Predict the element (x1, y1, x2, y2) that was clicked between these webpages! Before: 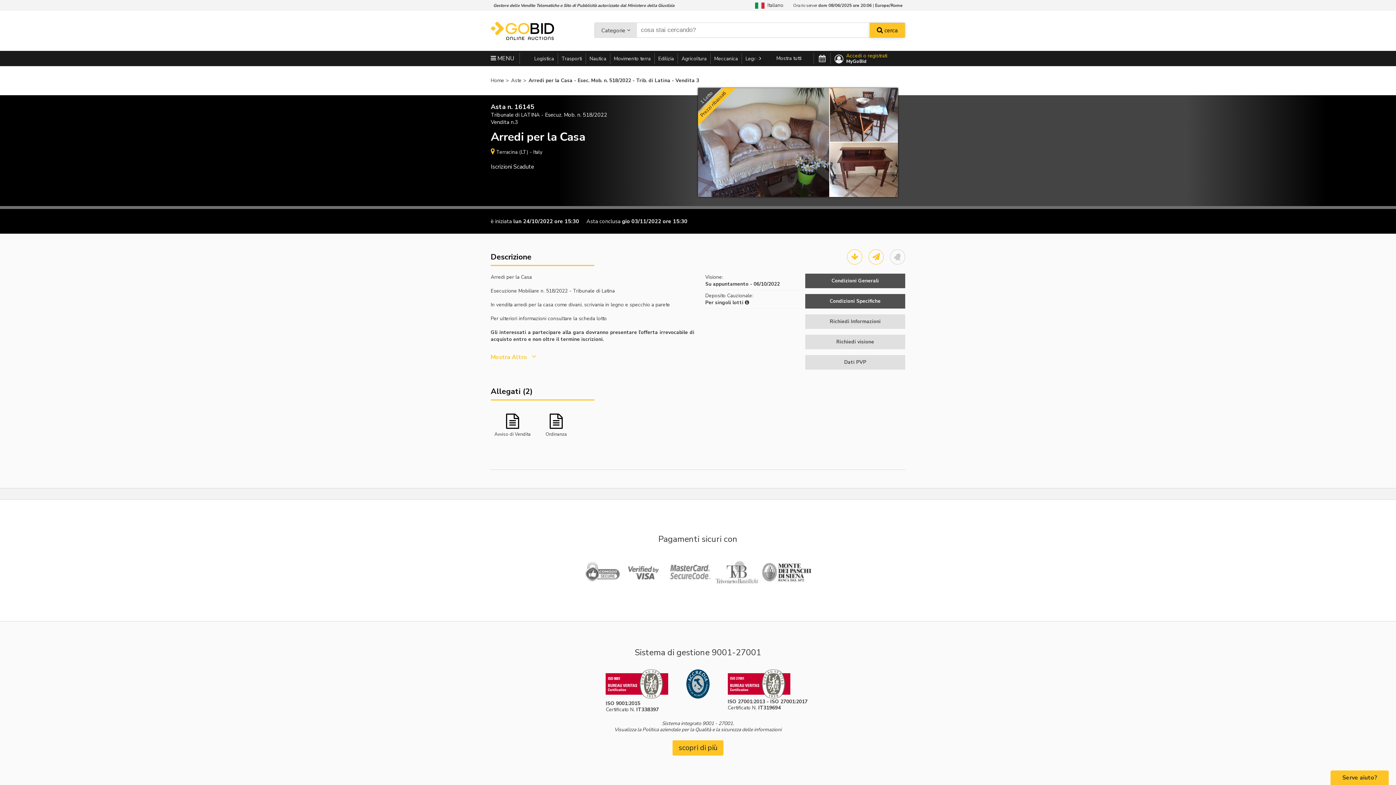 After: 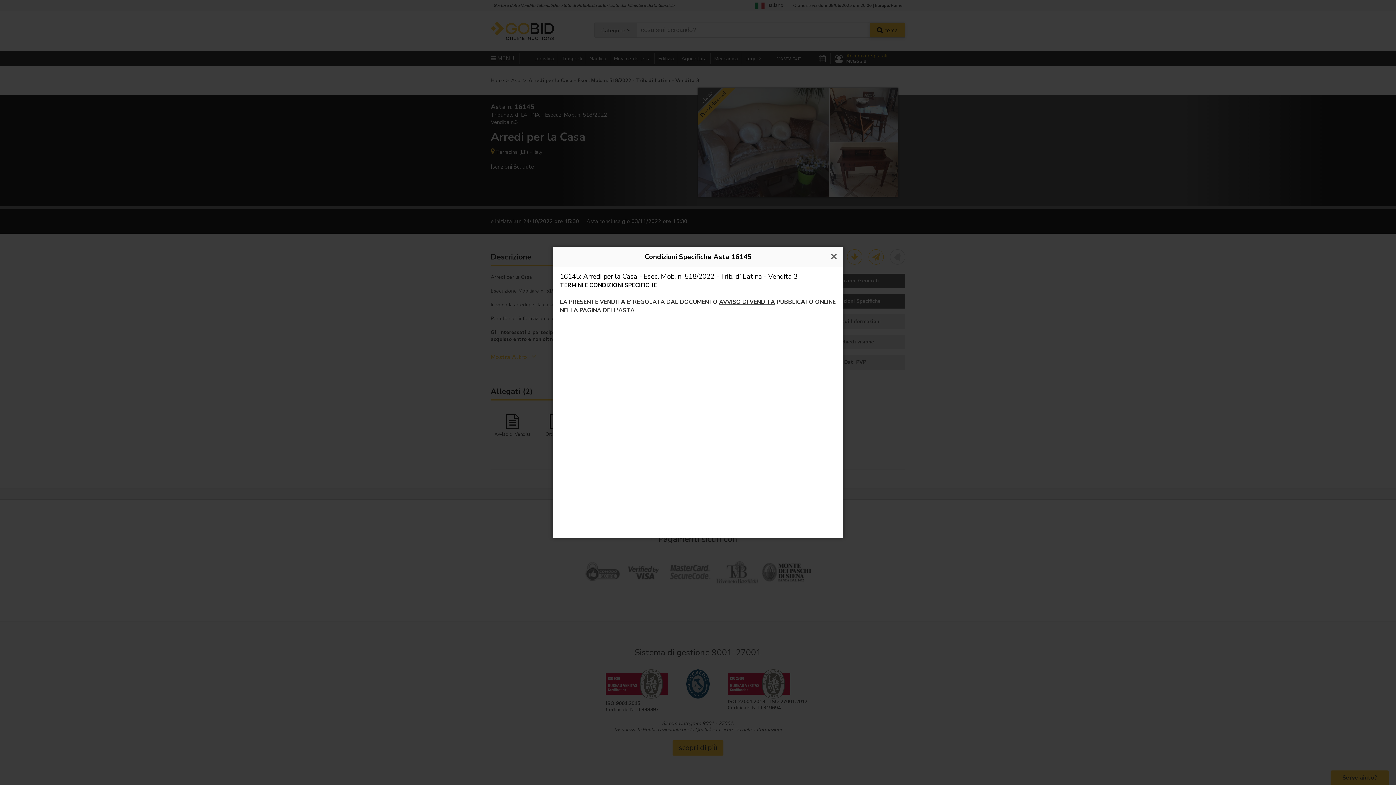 Action: bbox: (805, 294, 905, 308) label: Condizioni Specifiche